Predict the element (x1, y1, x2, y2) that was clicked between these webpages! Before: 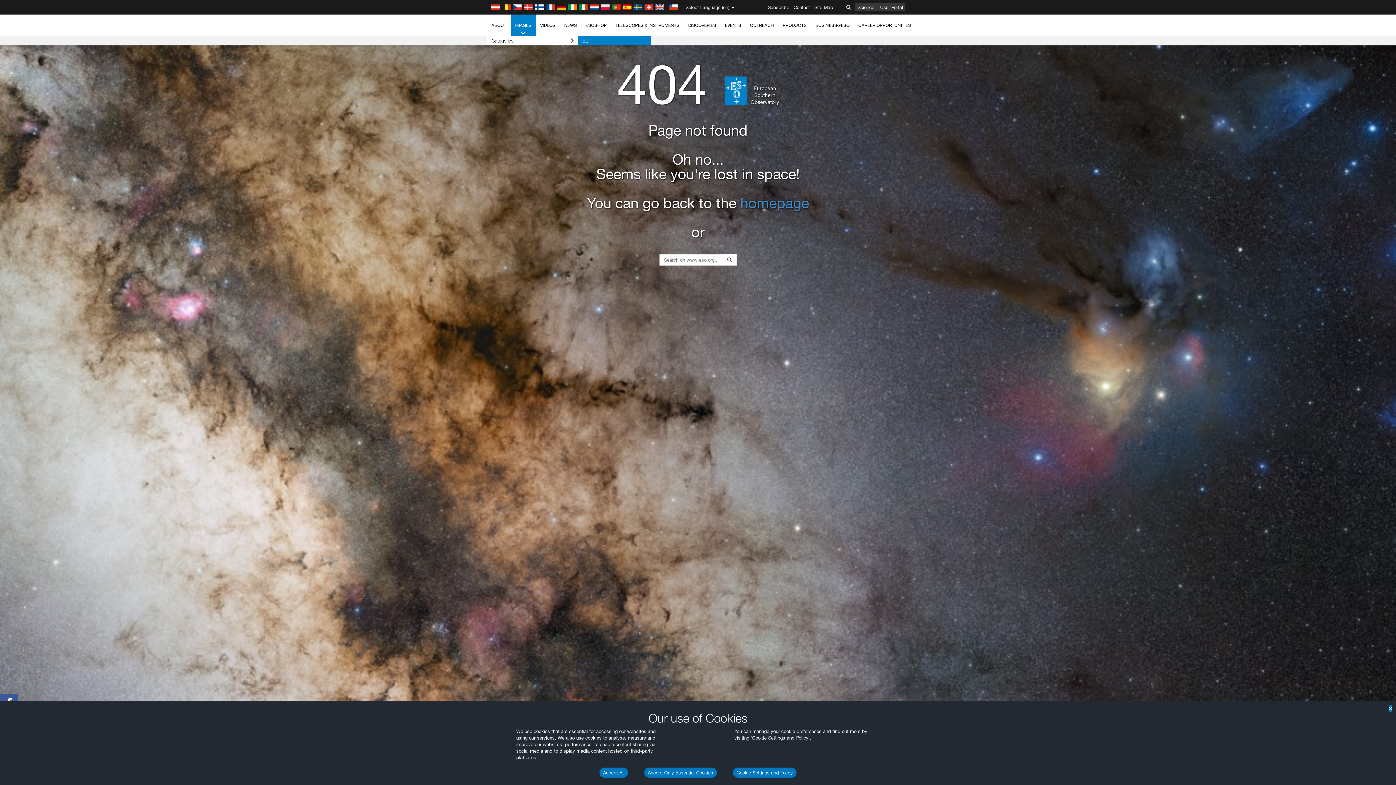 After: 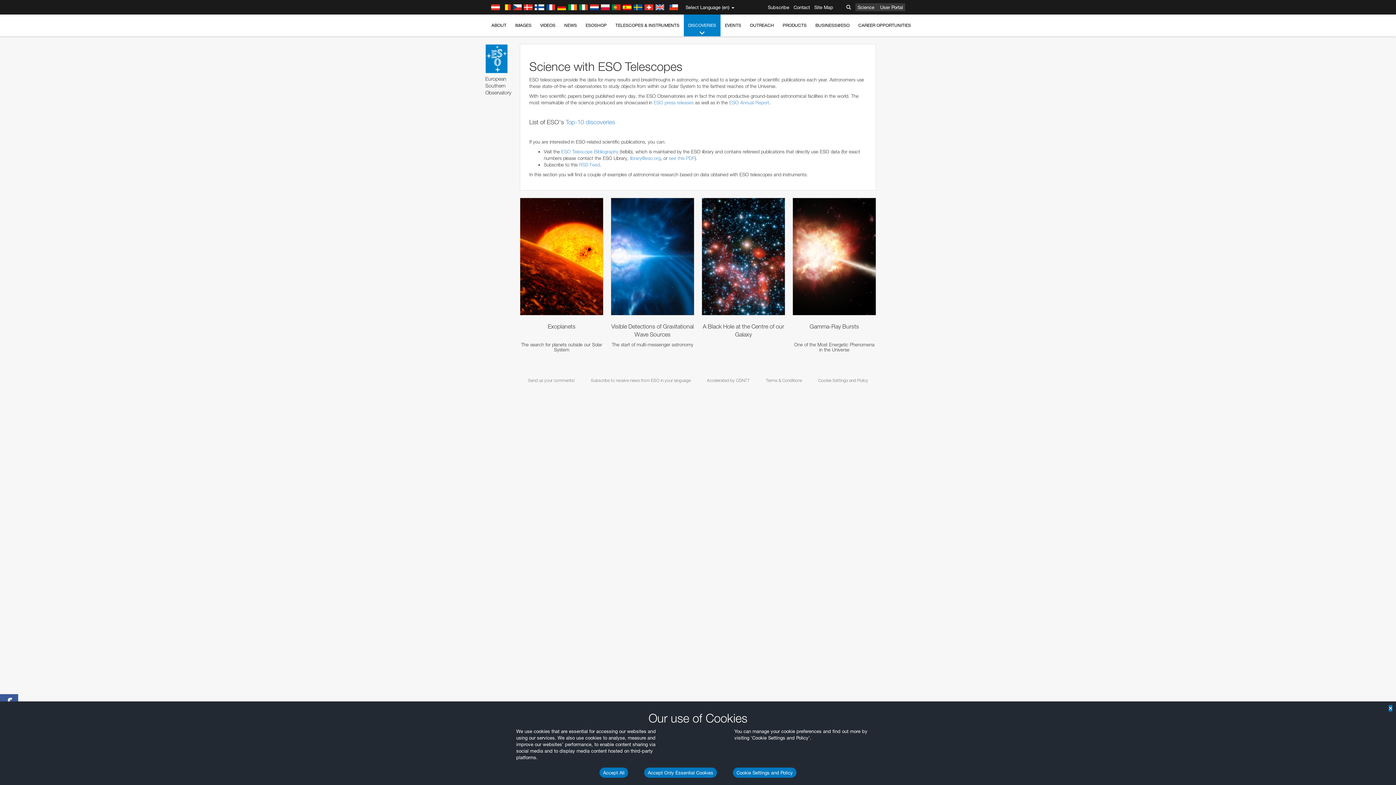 Action: bbox: (684, 14, 720, 36) label: DISCOVERIES